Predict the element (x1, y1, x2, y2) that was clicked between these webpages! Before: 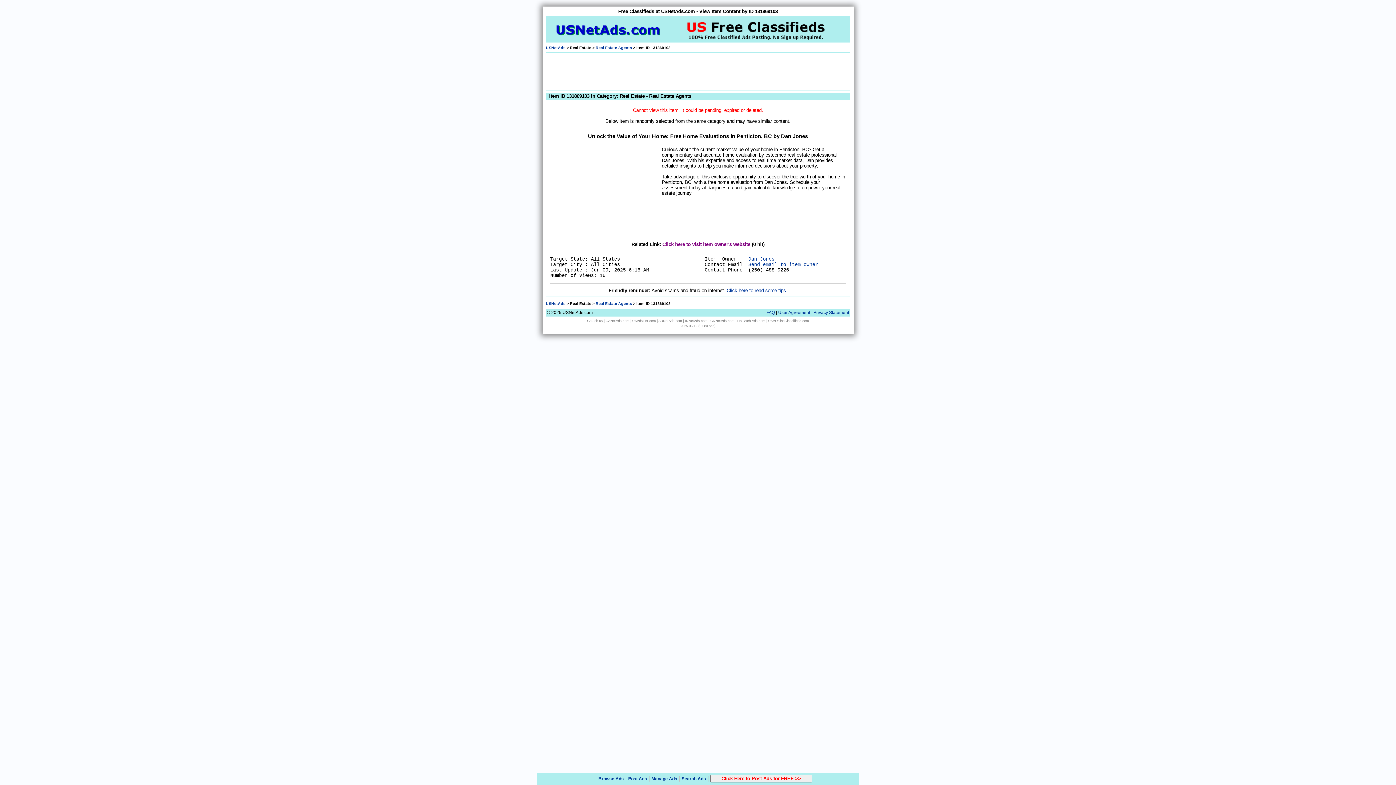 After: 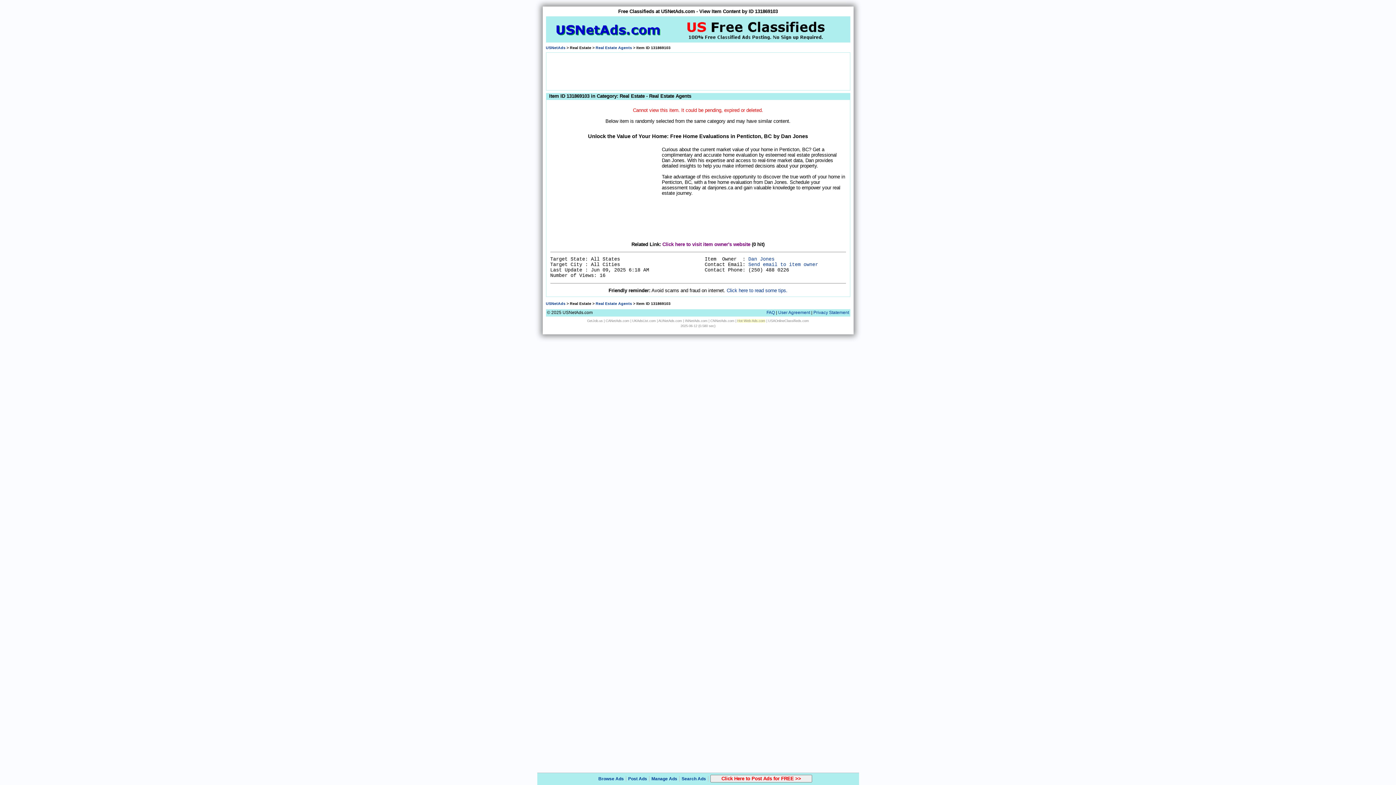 Action: label: Hot-Web-Ads.com bbox: (737, 319, 765, 322)